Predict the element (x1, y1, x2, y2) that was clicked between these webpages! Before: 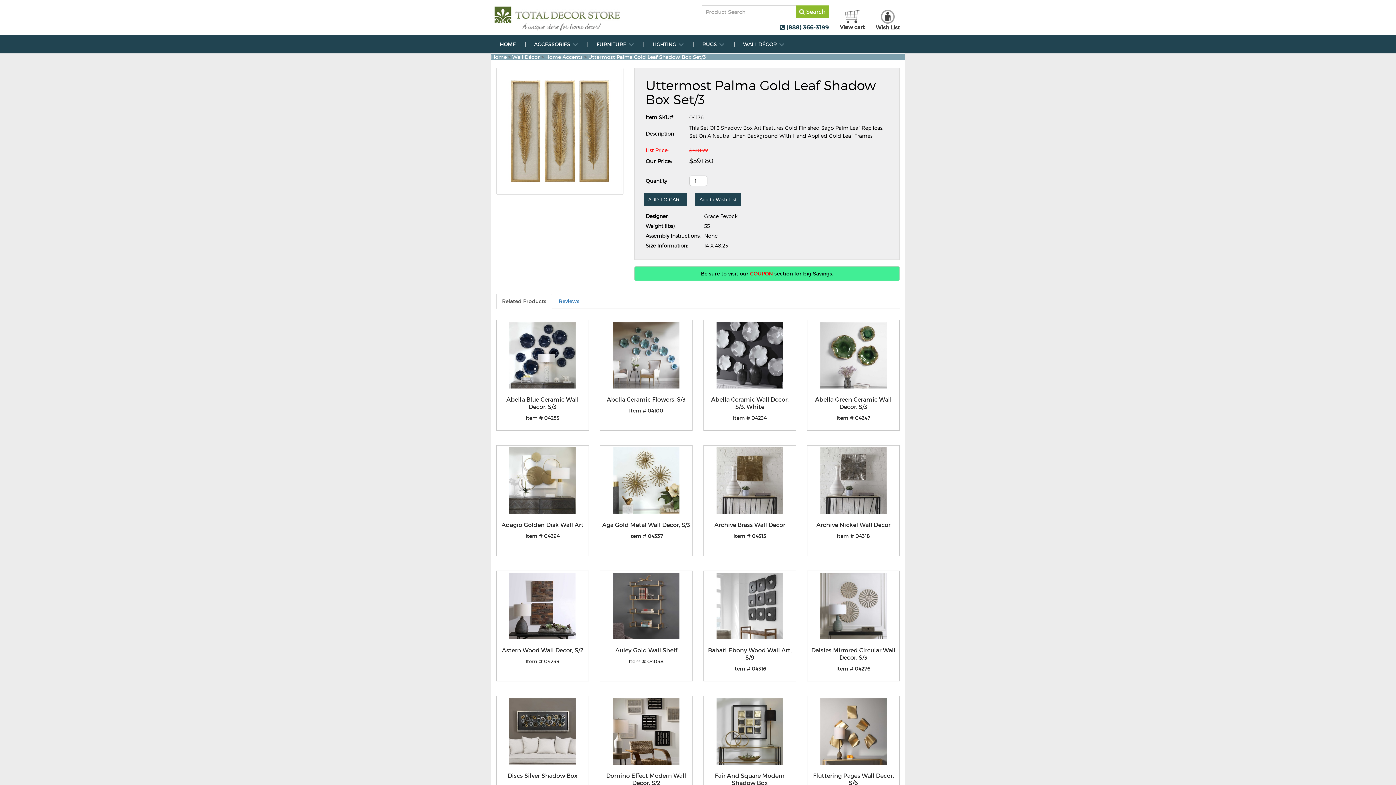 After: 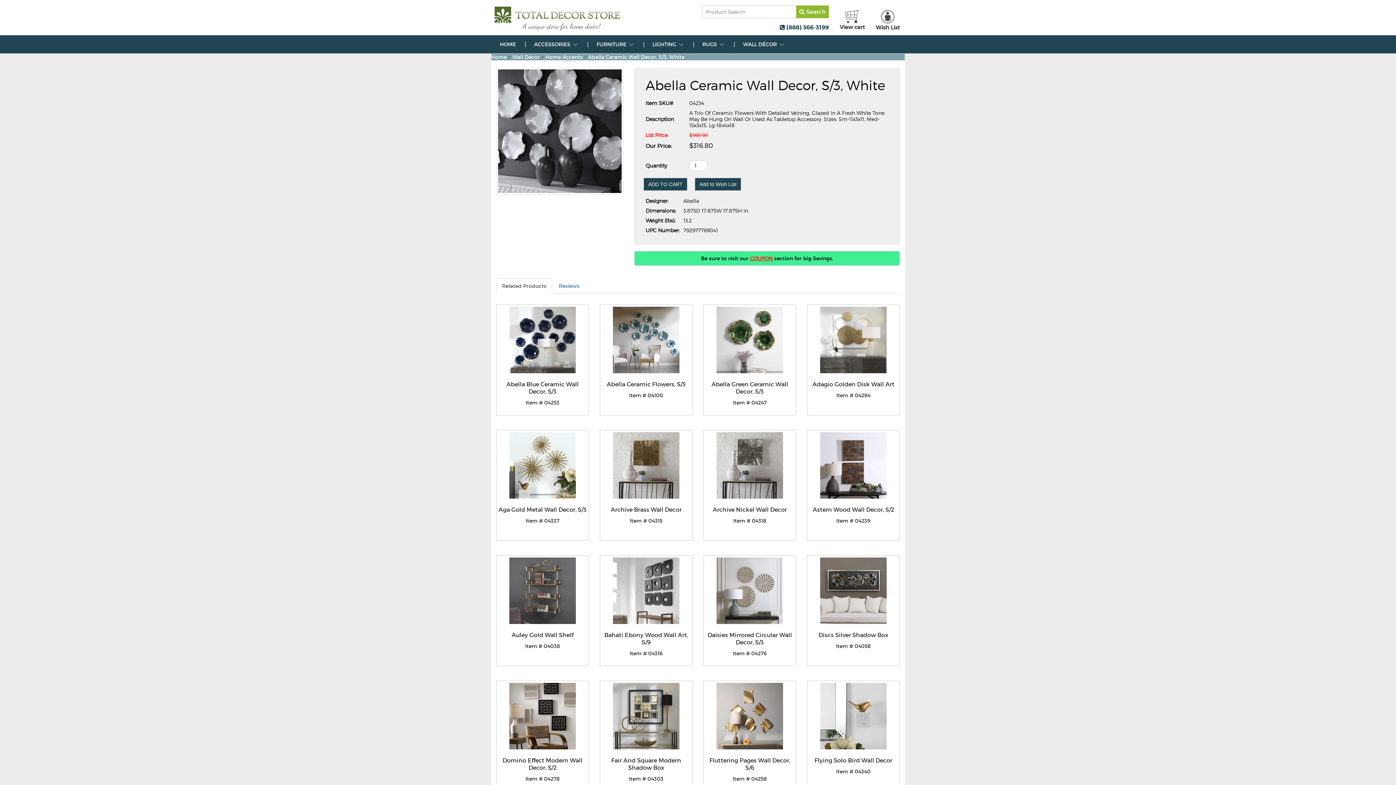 Action: bbox: (705, 322, 794, 388)